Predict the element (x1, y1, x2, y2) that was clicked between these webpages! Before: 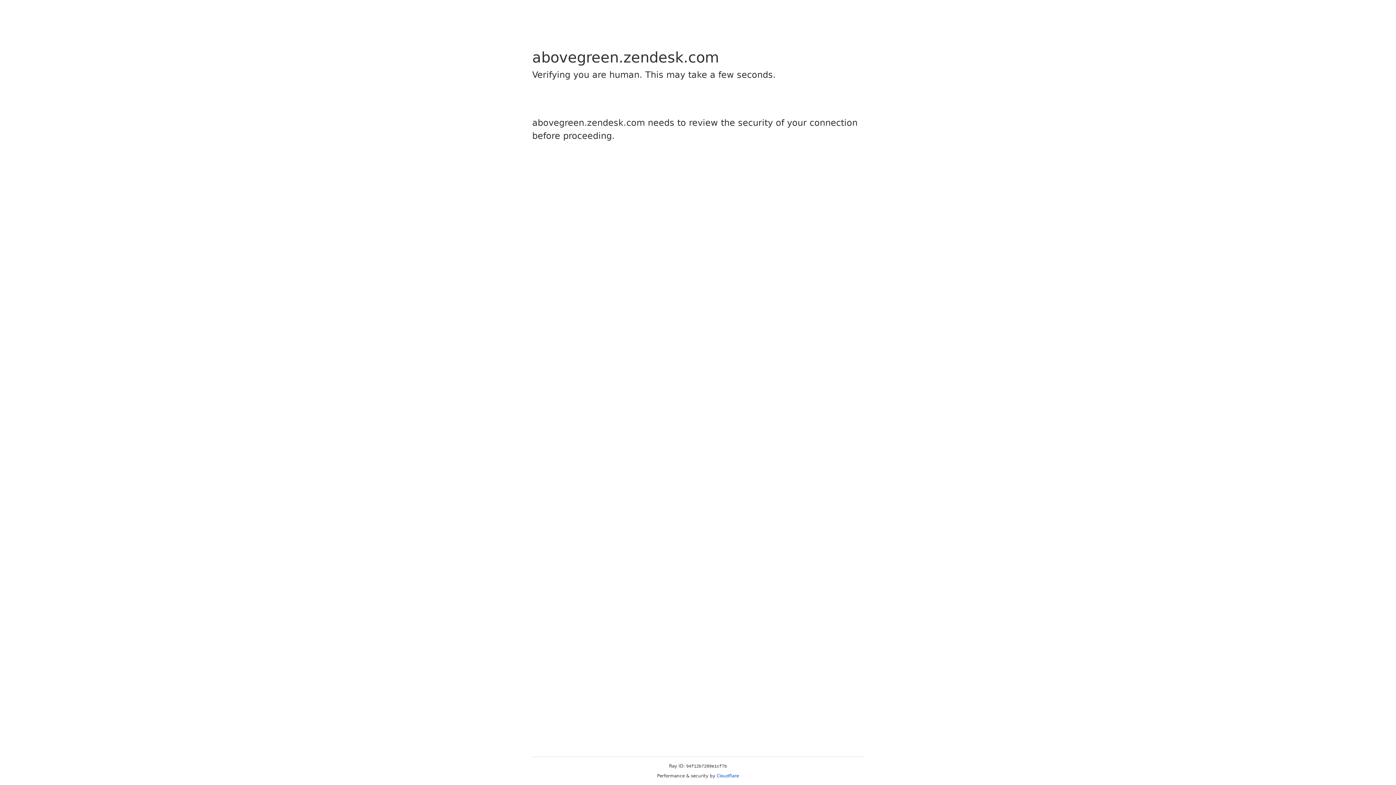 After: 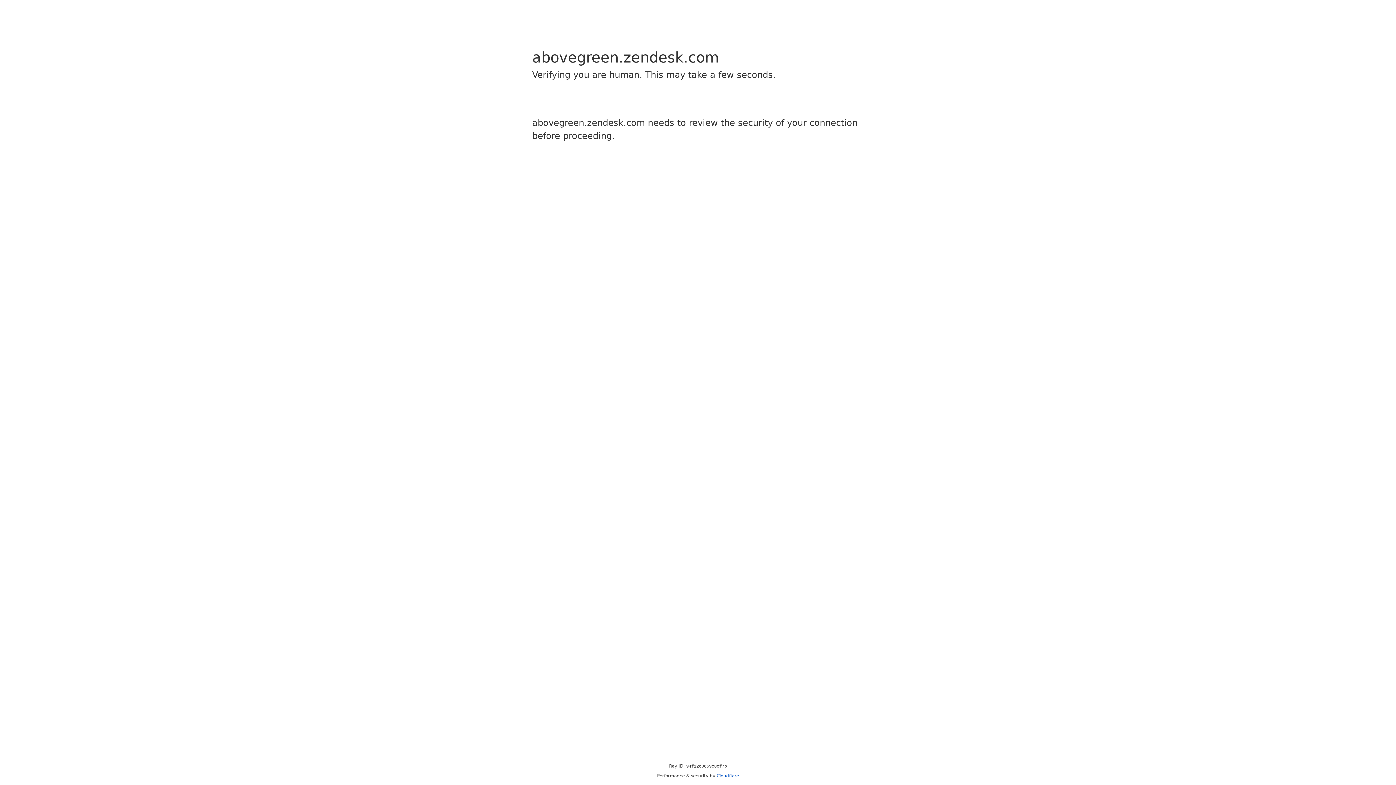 Action: label: Cloudflare bbox: (716, 773, 739, 778)